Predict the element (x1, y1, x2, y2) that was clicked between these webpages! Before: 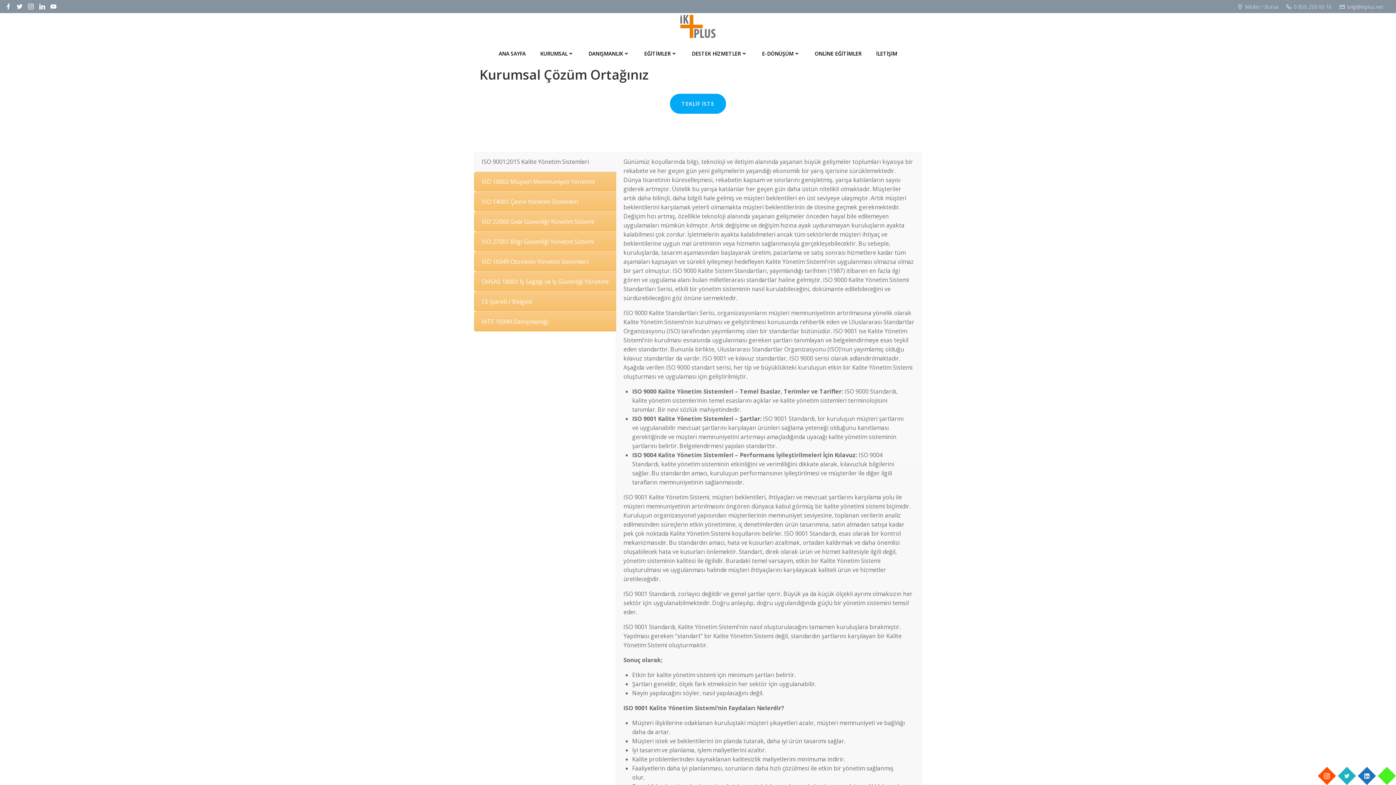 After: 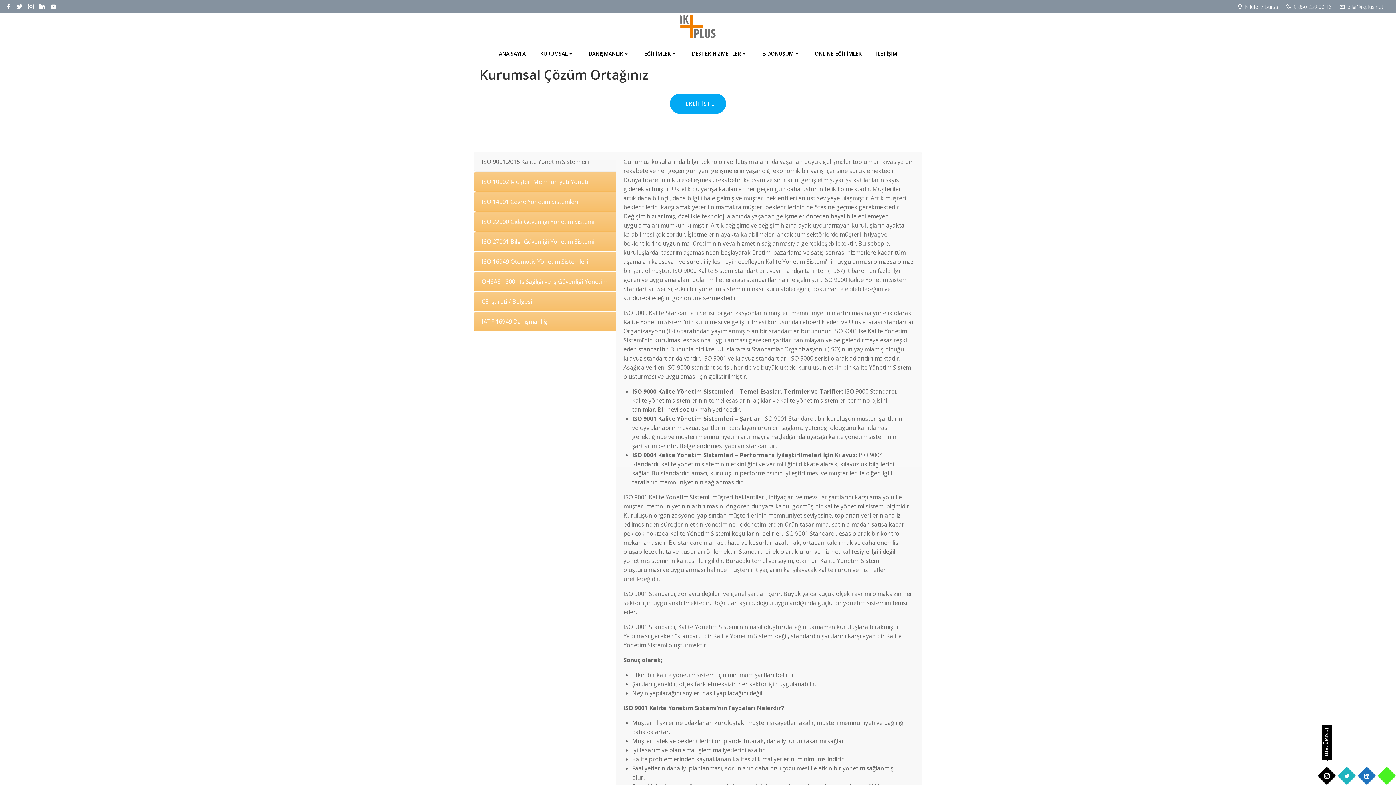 Action: bbox: (1318, 767, 1336, 785)